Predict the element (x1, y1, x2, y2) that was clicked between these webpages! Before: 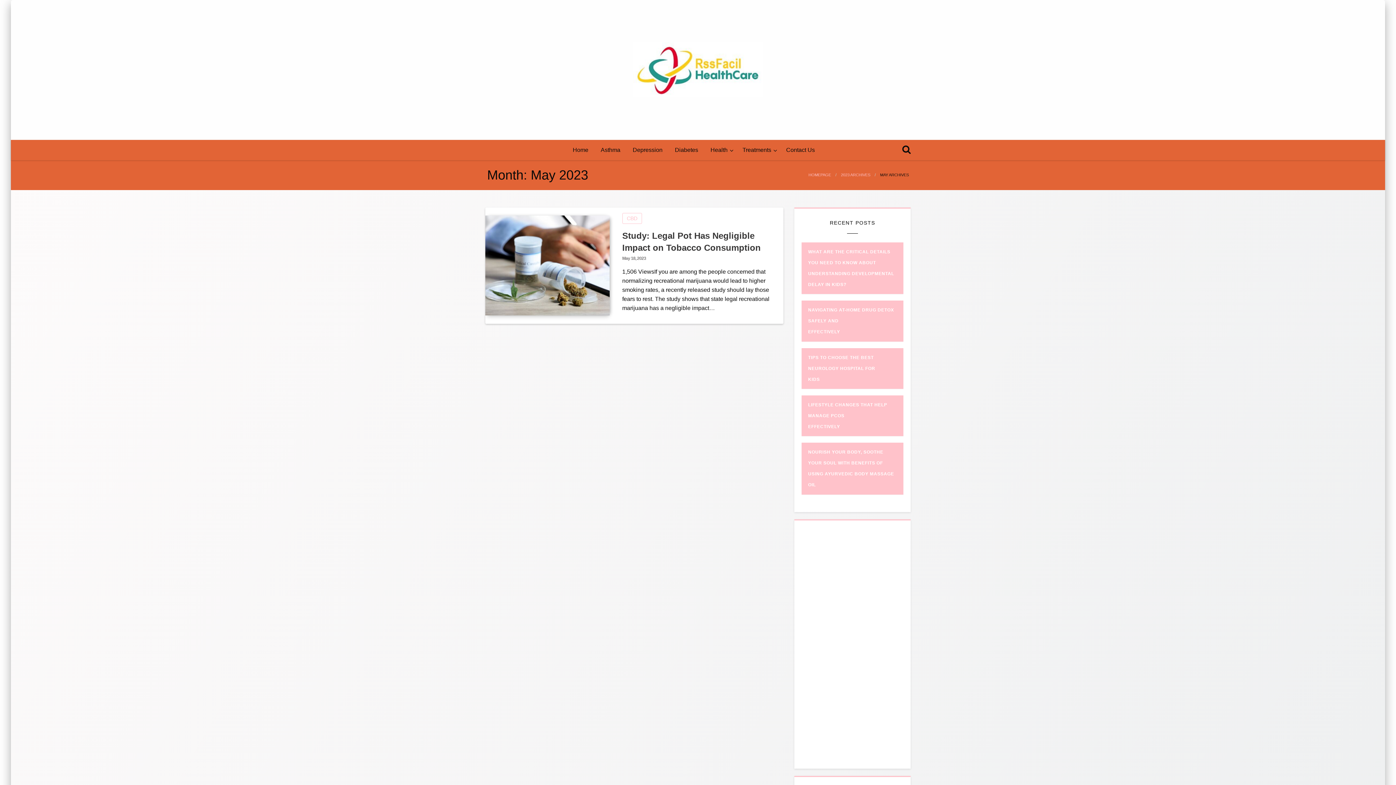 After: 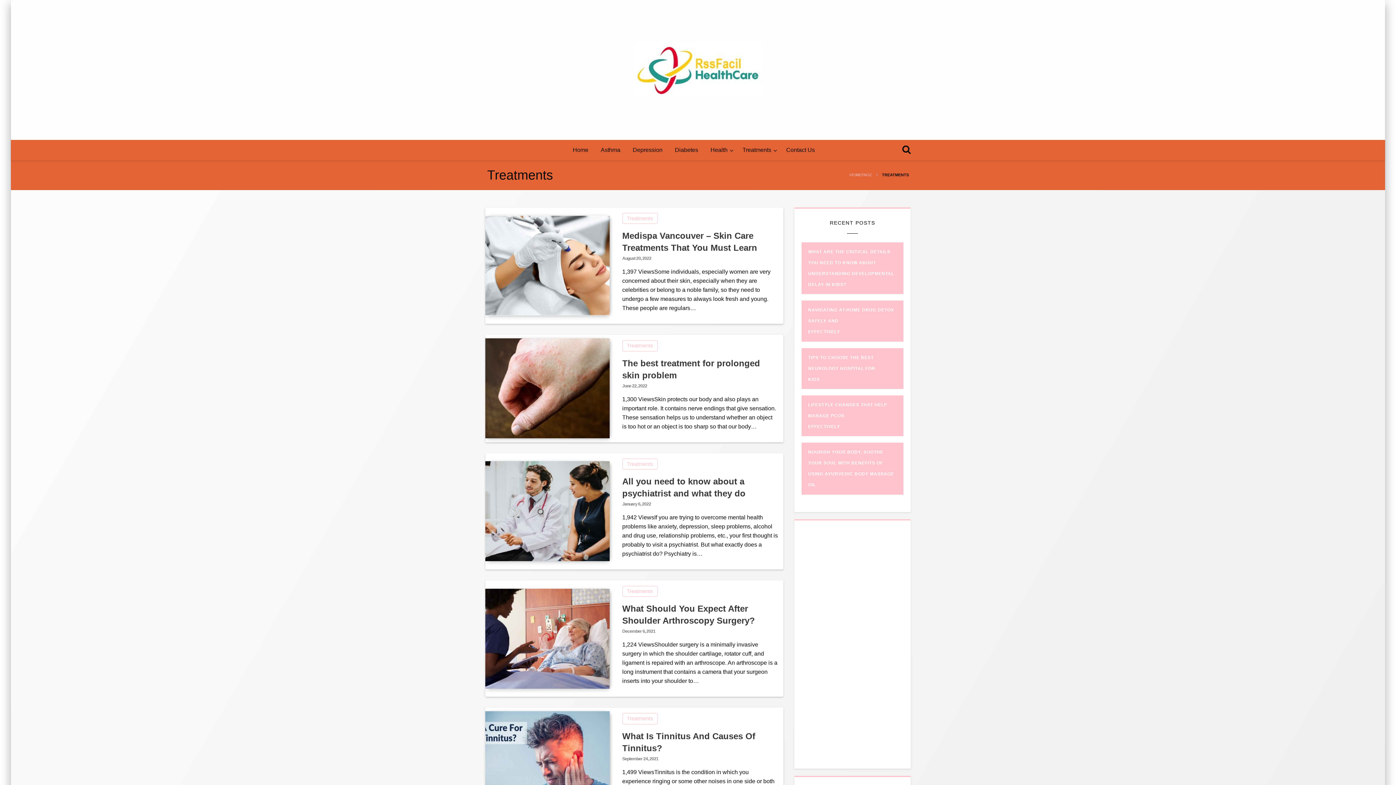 Action: bbox: (736, 139, 780, 160) label: Treatments